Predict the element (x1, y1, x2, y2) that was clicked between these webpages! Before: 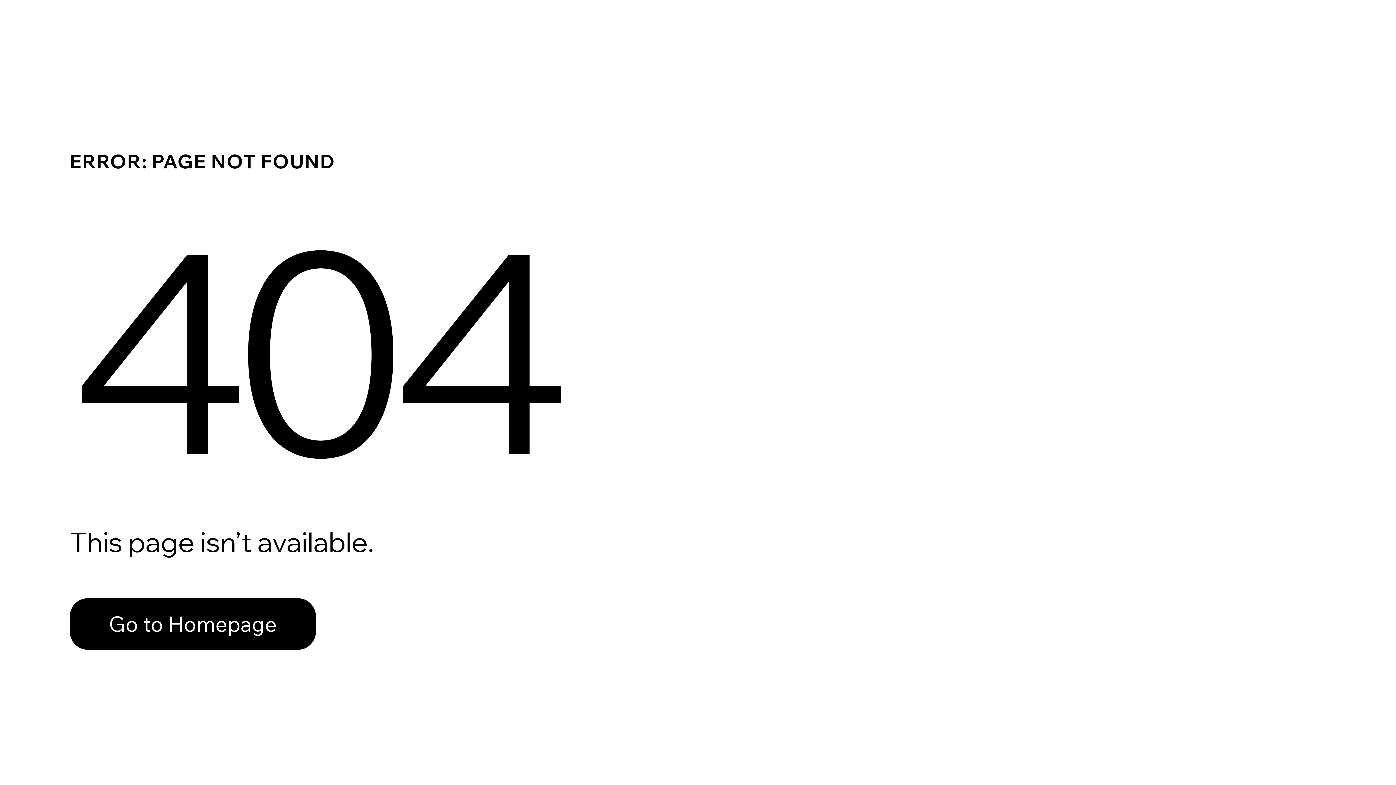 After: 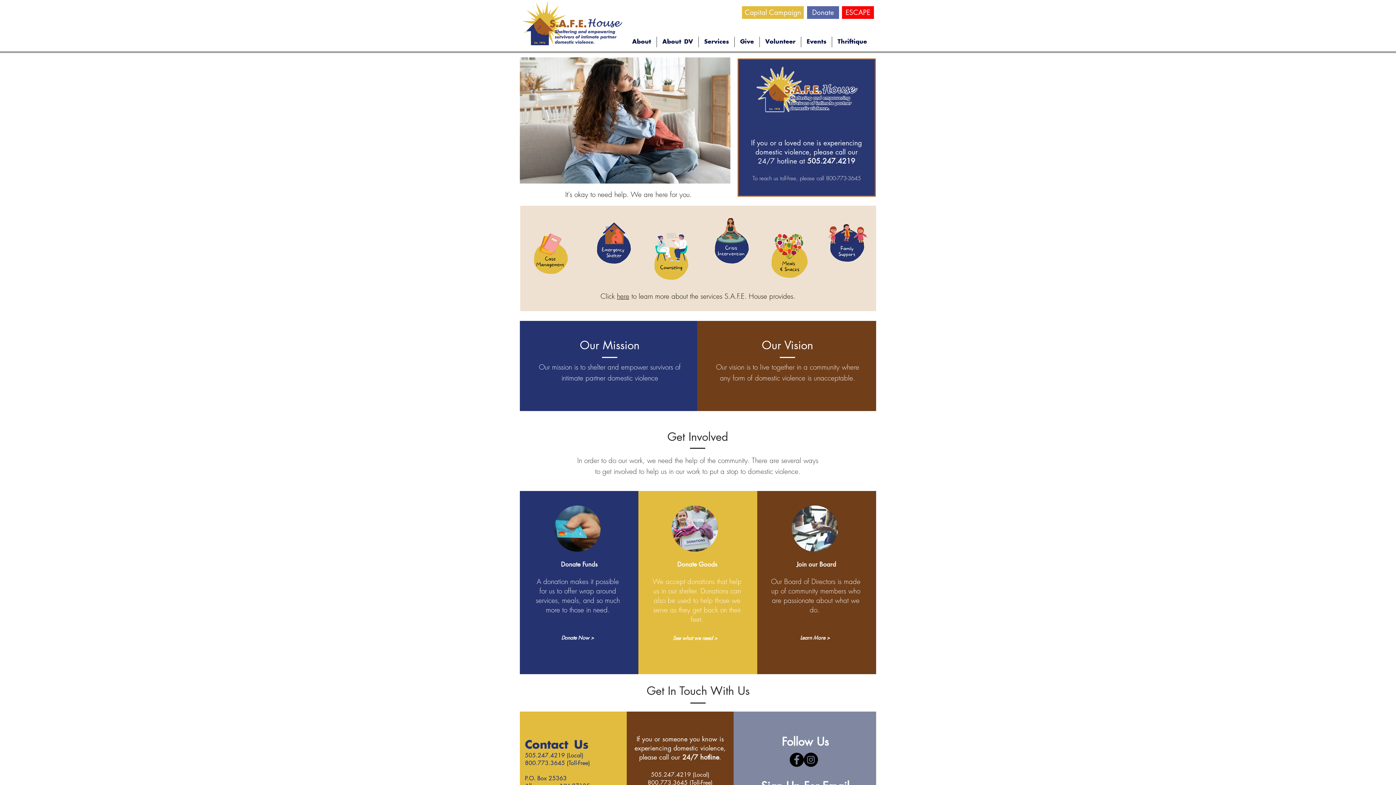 Action: bbox: (69, 582, 768, 659) label: Go to Homepage